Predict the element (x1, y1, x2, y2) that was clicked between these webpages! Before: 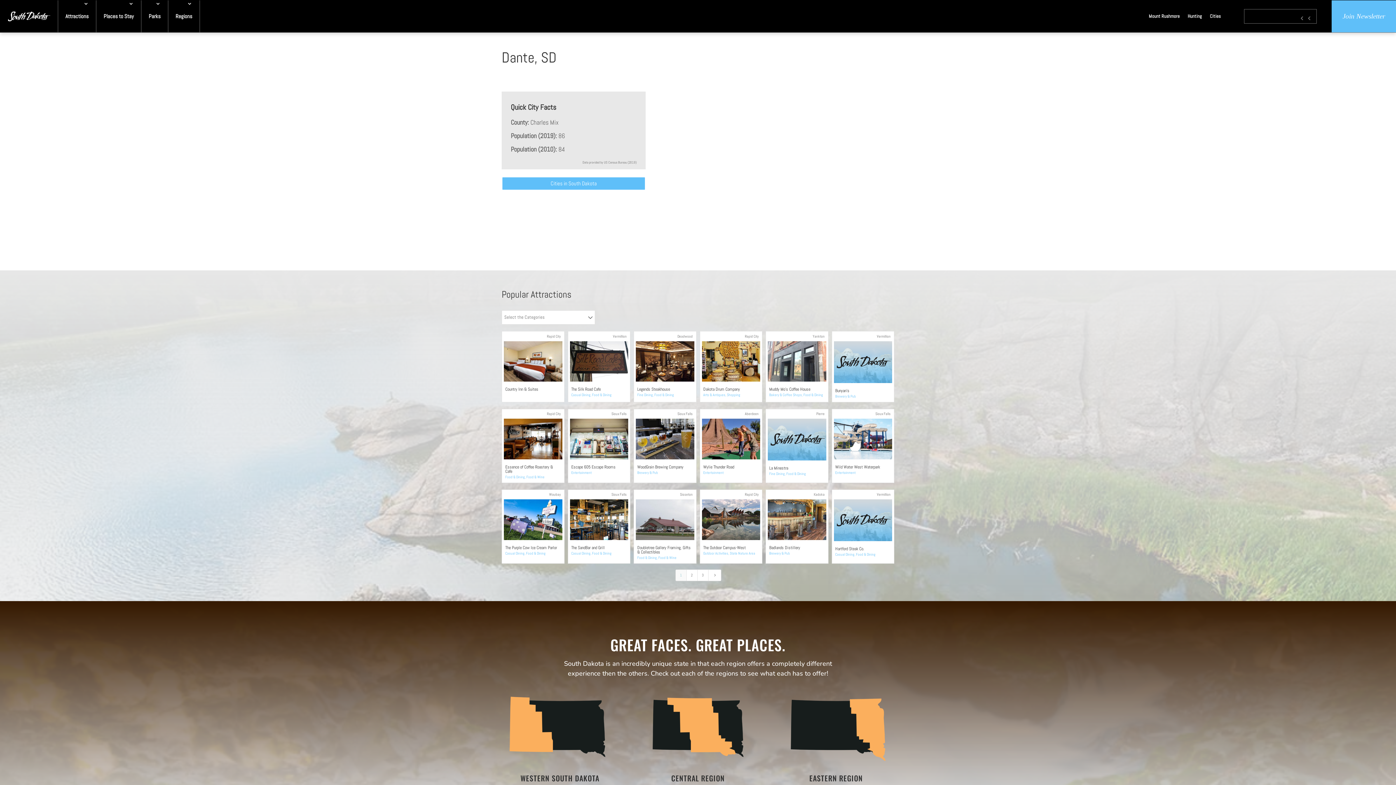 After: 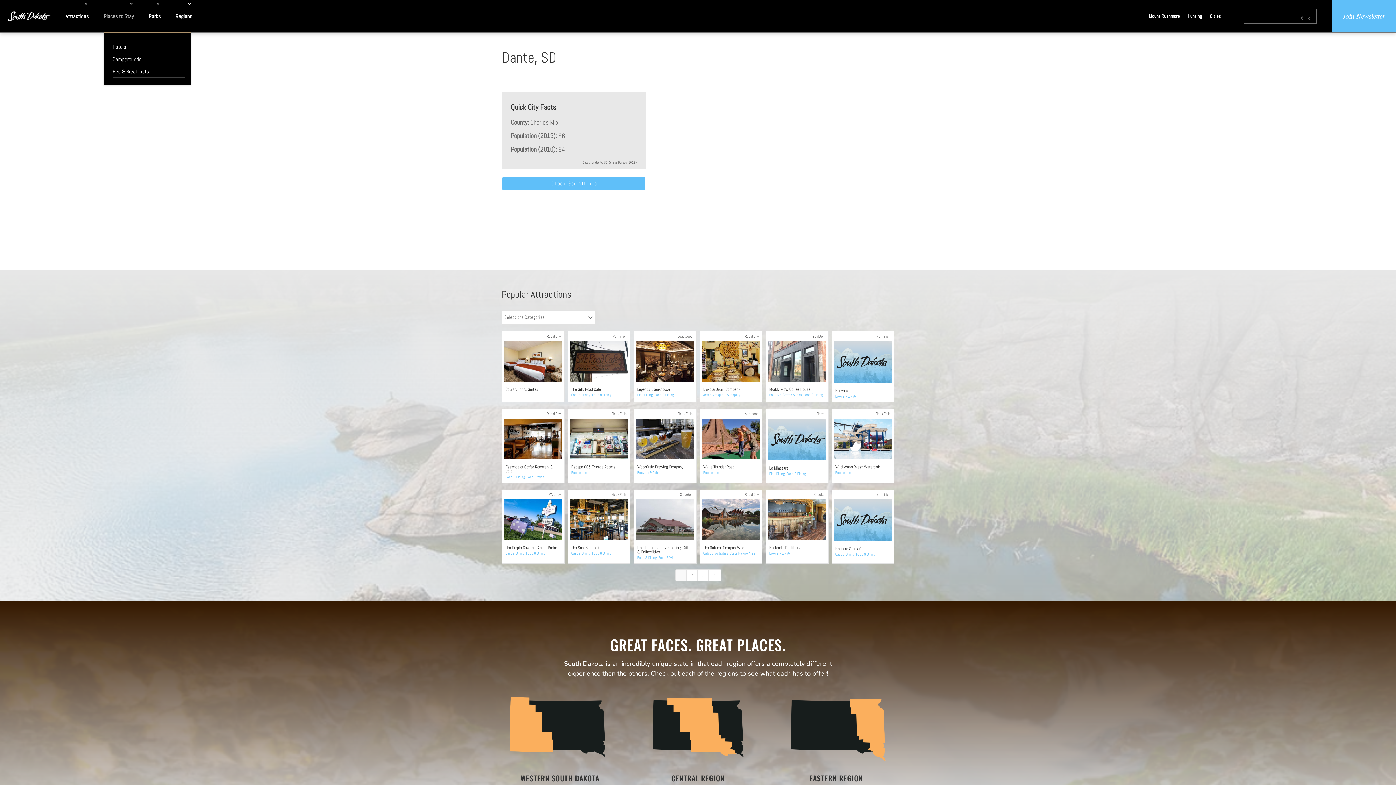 Action: label: Places to Stay bbox: (103, 0, 133, 32)